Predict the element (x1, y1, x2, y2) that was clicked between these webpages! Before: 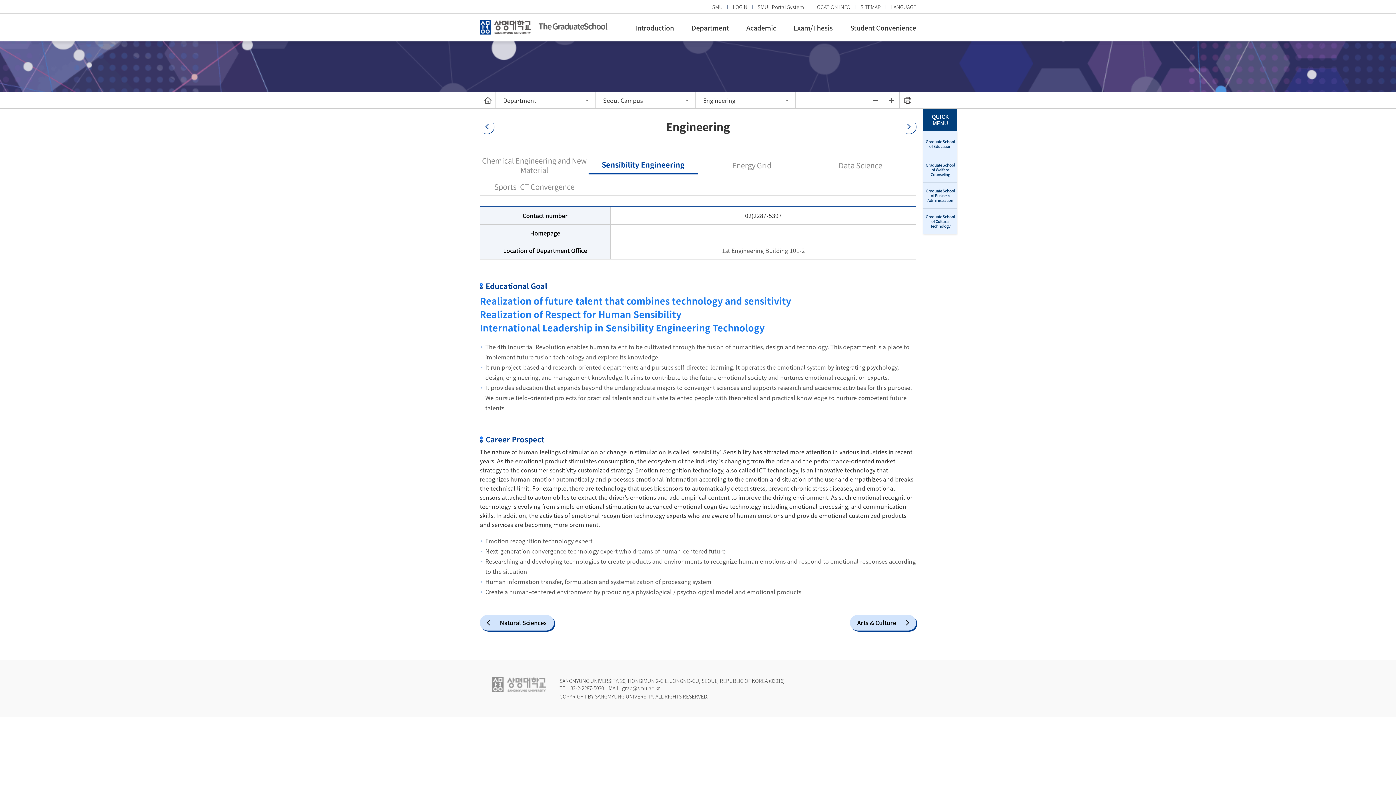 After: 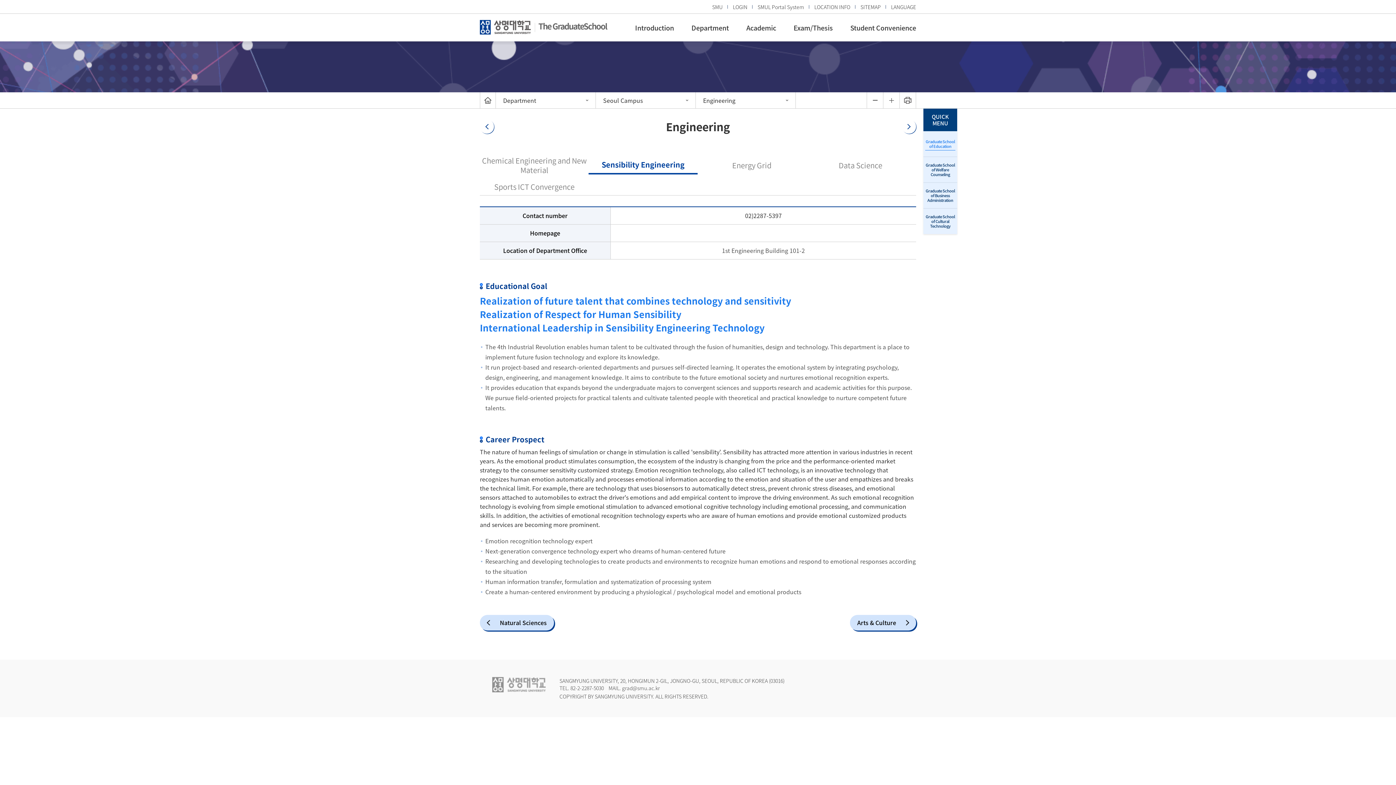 Action: bbox: (925, 139, 955, 148) label: Graduate School of Education